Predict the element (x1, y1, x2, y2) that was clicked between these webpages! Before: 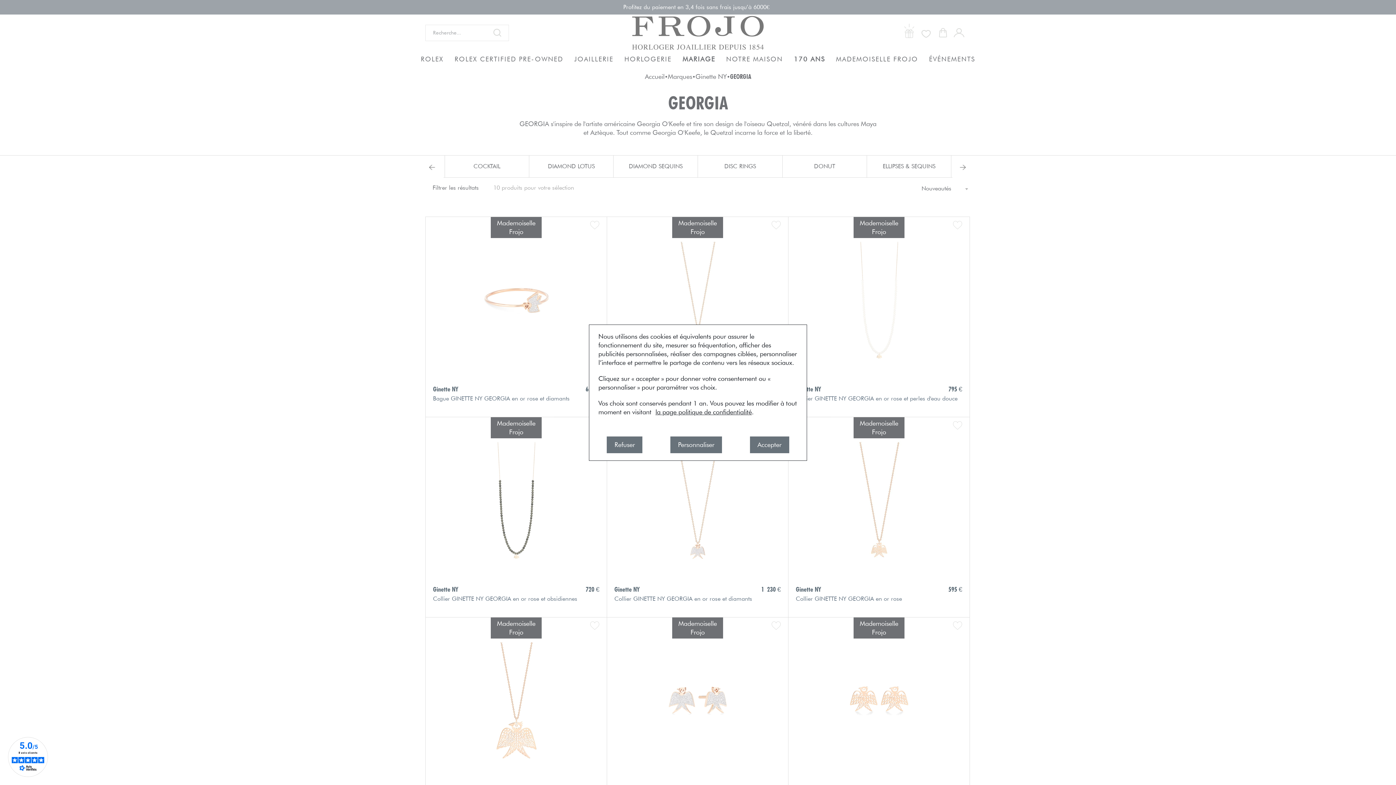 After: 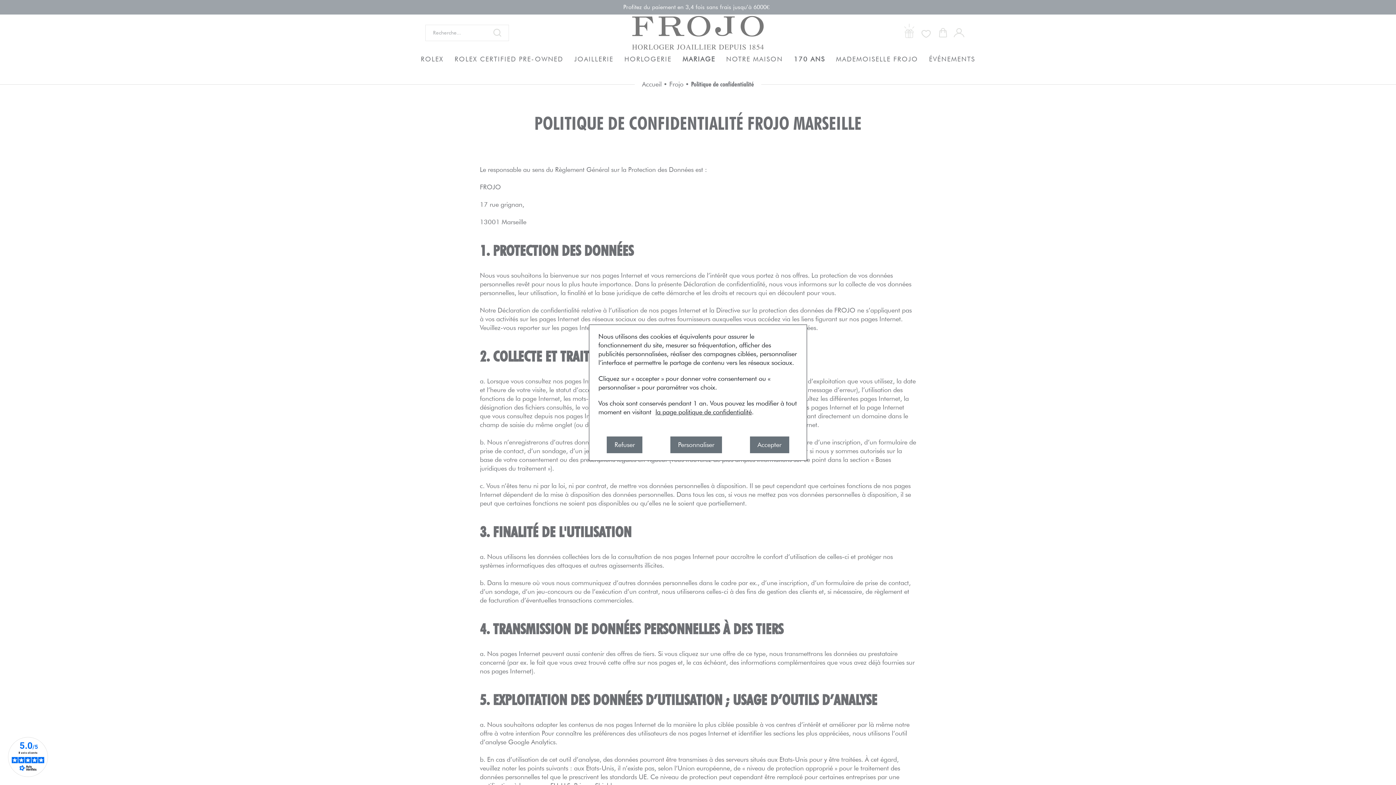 Action: label: la page politique de confidentialité bbox: (655, 408, 752, 415)